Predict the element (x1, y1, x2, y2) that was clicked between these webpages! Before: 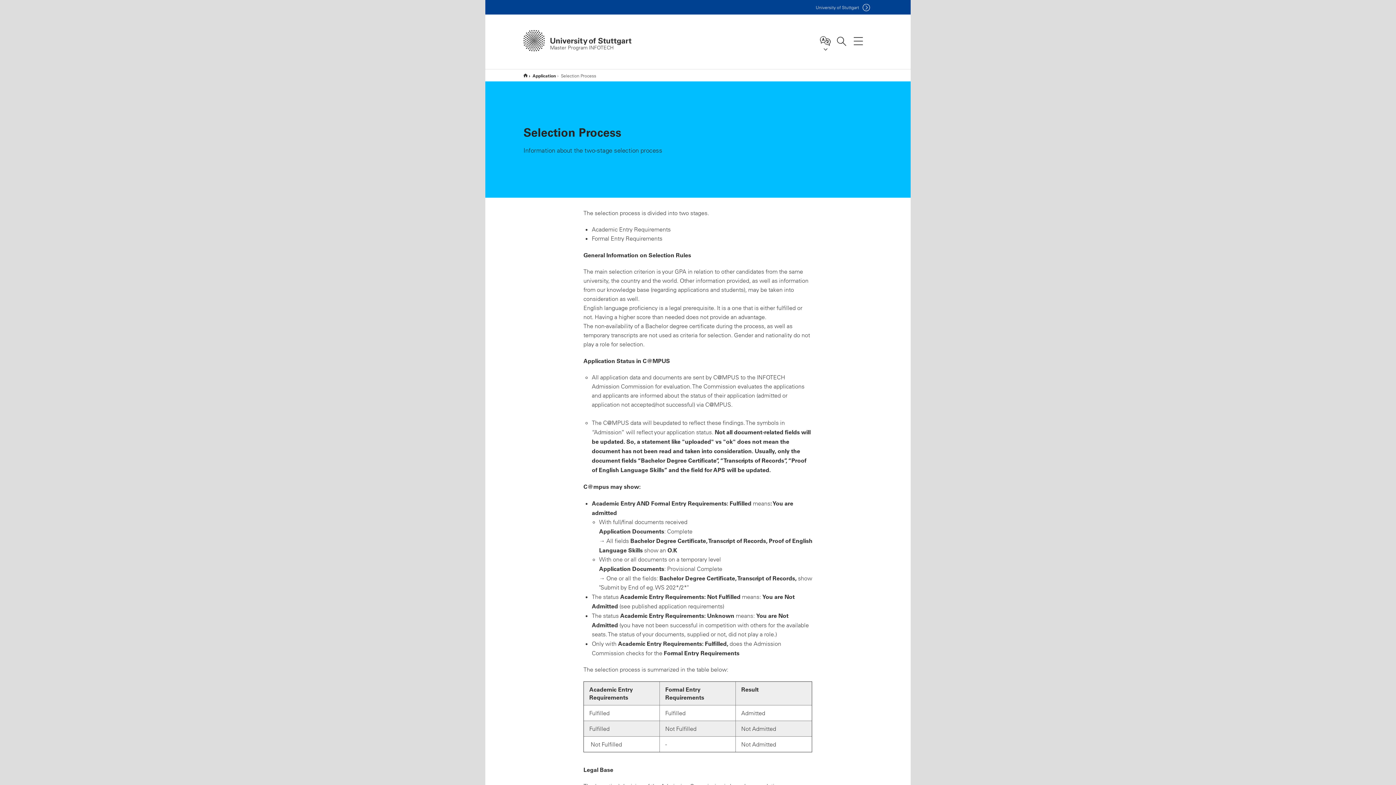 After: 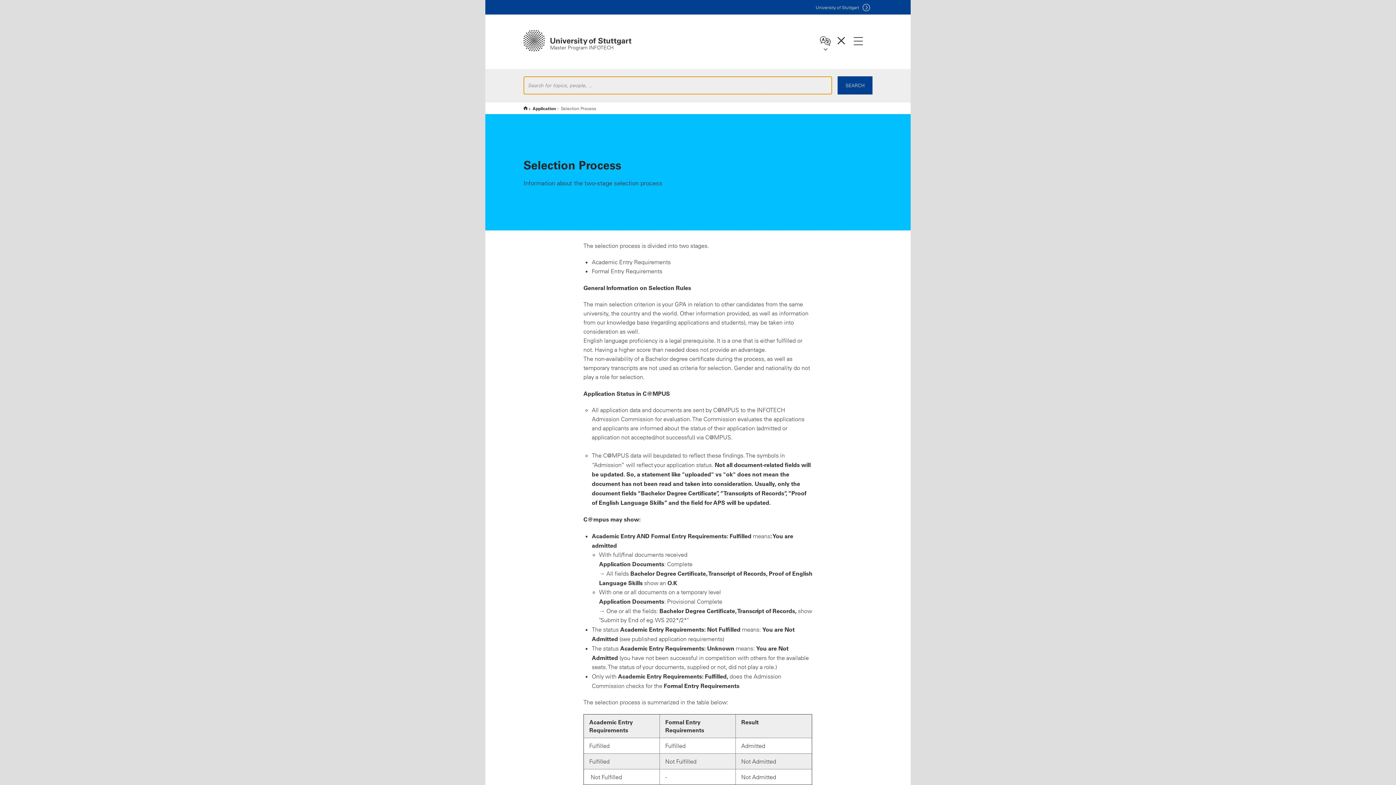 Action: label: Search bbox: (833, 33, 849, 48)